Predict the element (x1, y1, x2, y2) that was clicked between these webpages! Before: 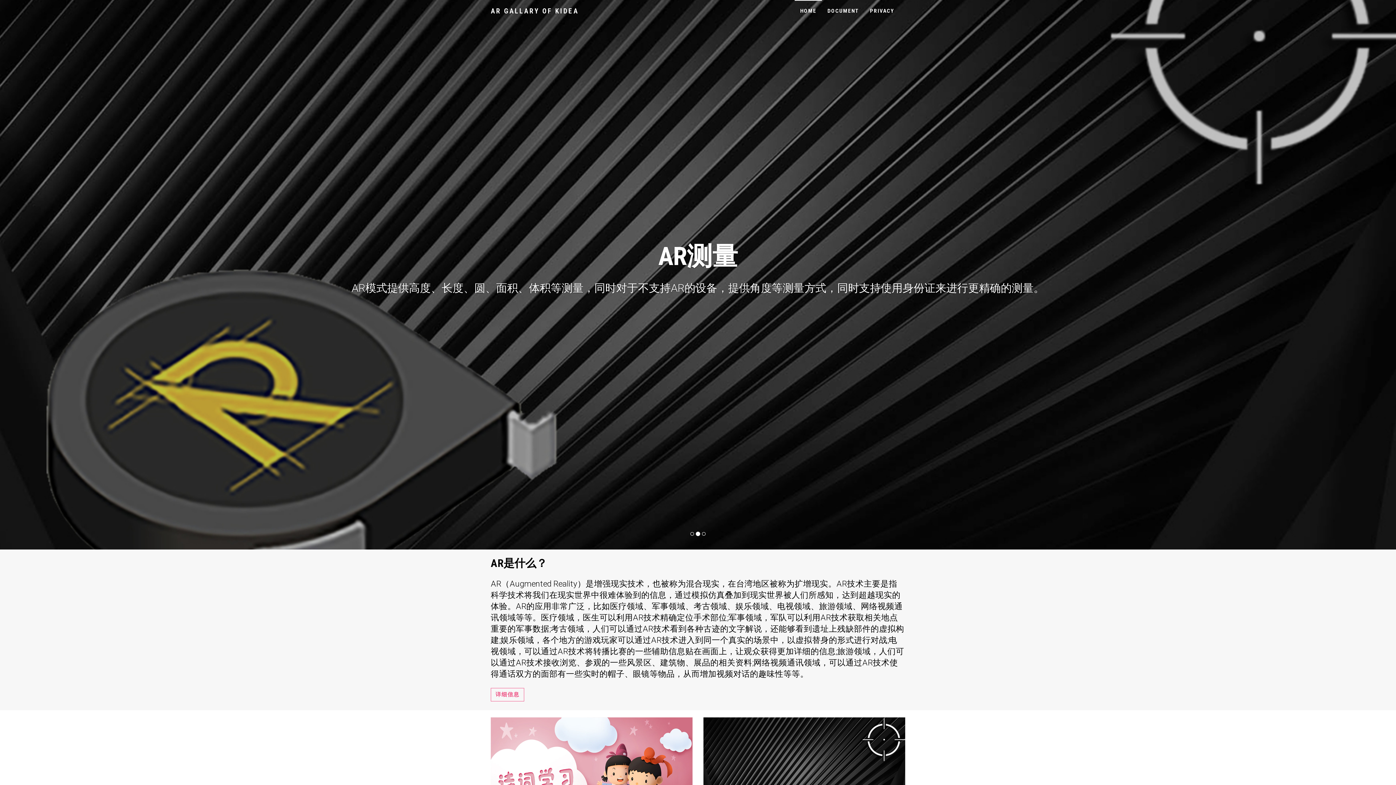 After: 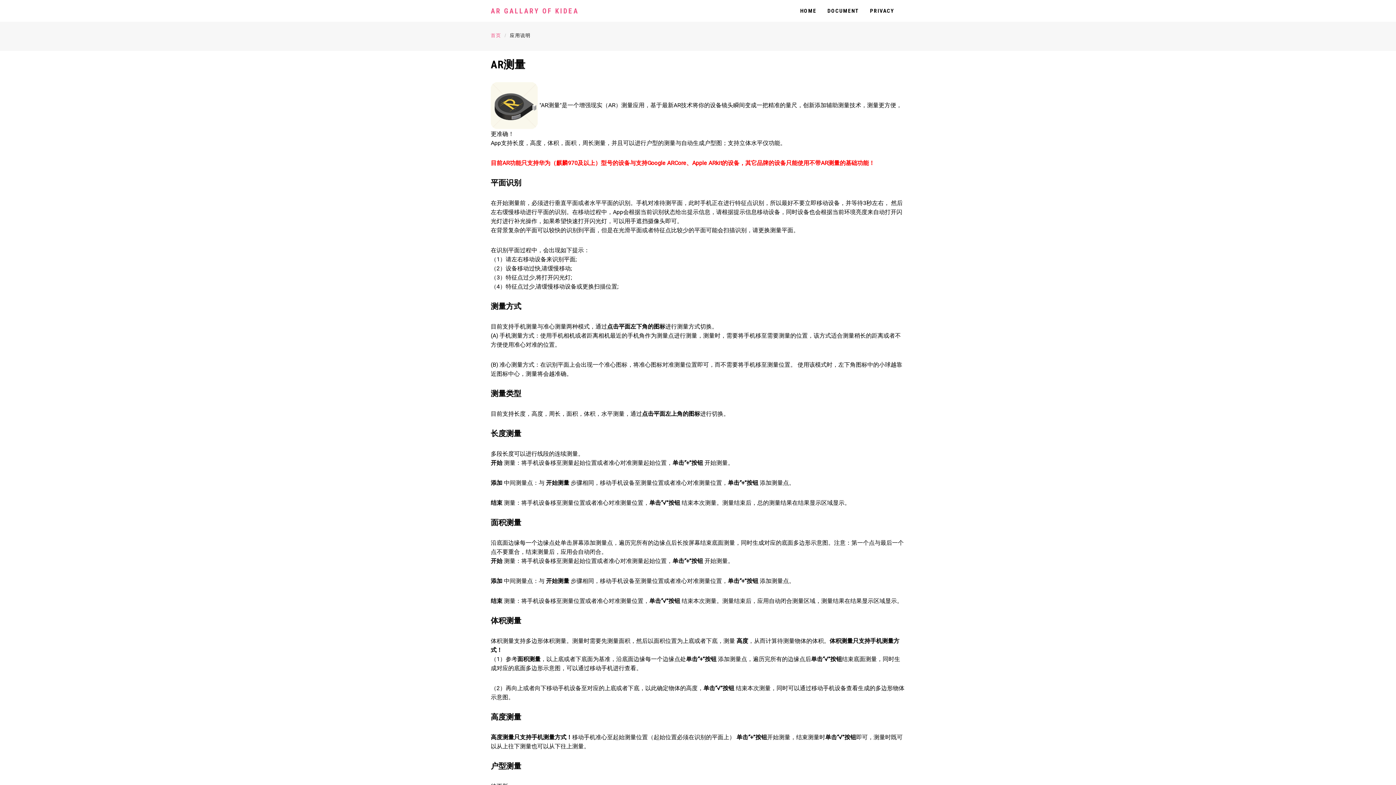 Action: bbox: (703, 717, 905, 852)